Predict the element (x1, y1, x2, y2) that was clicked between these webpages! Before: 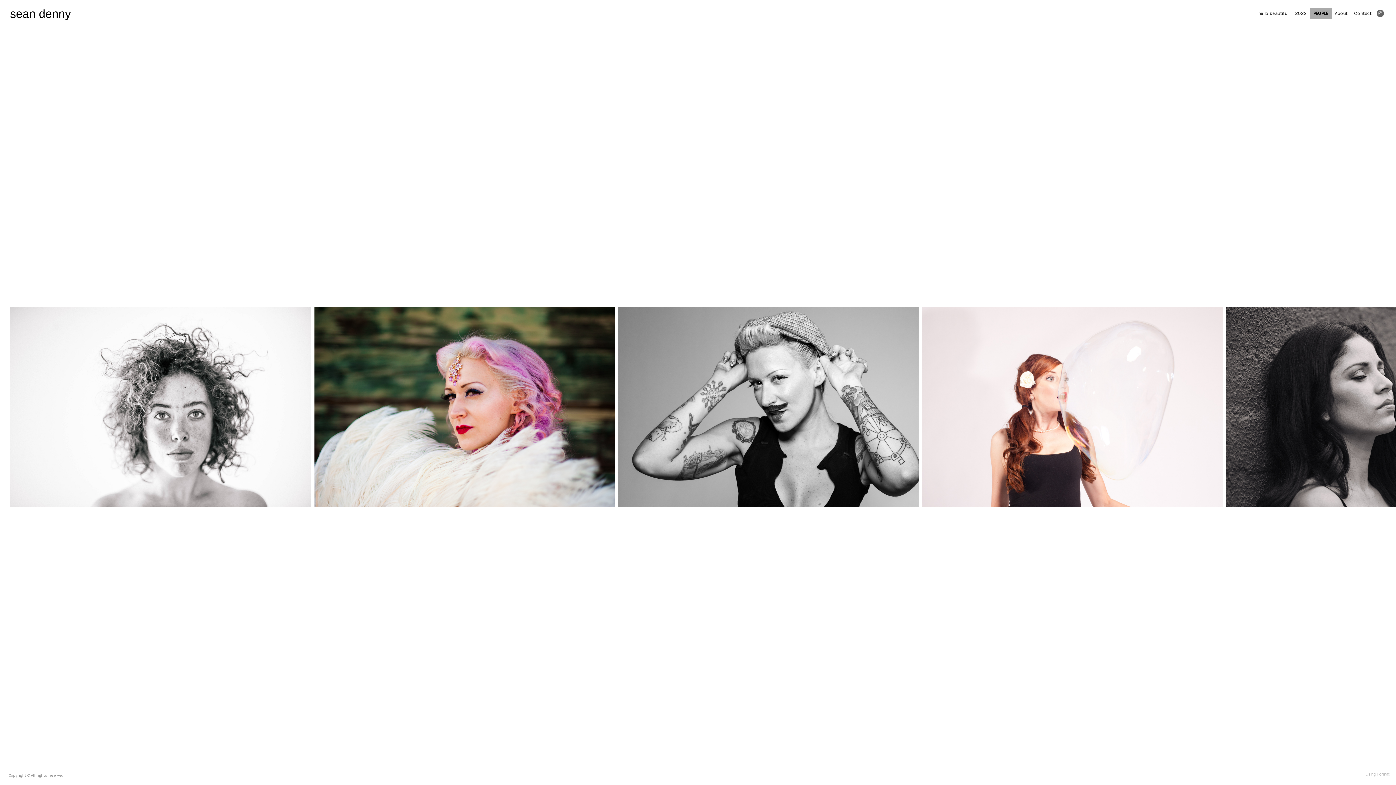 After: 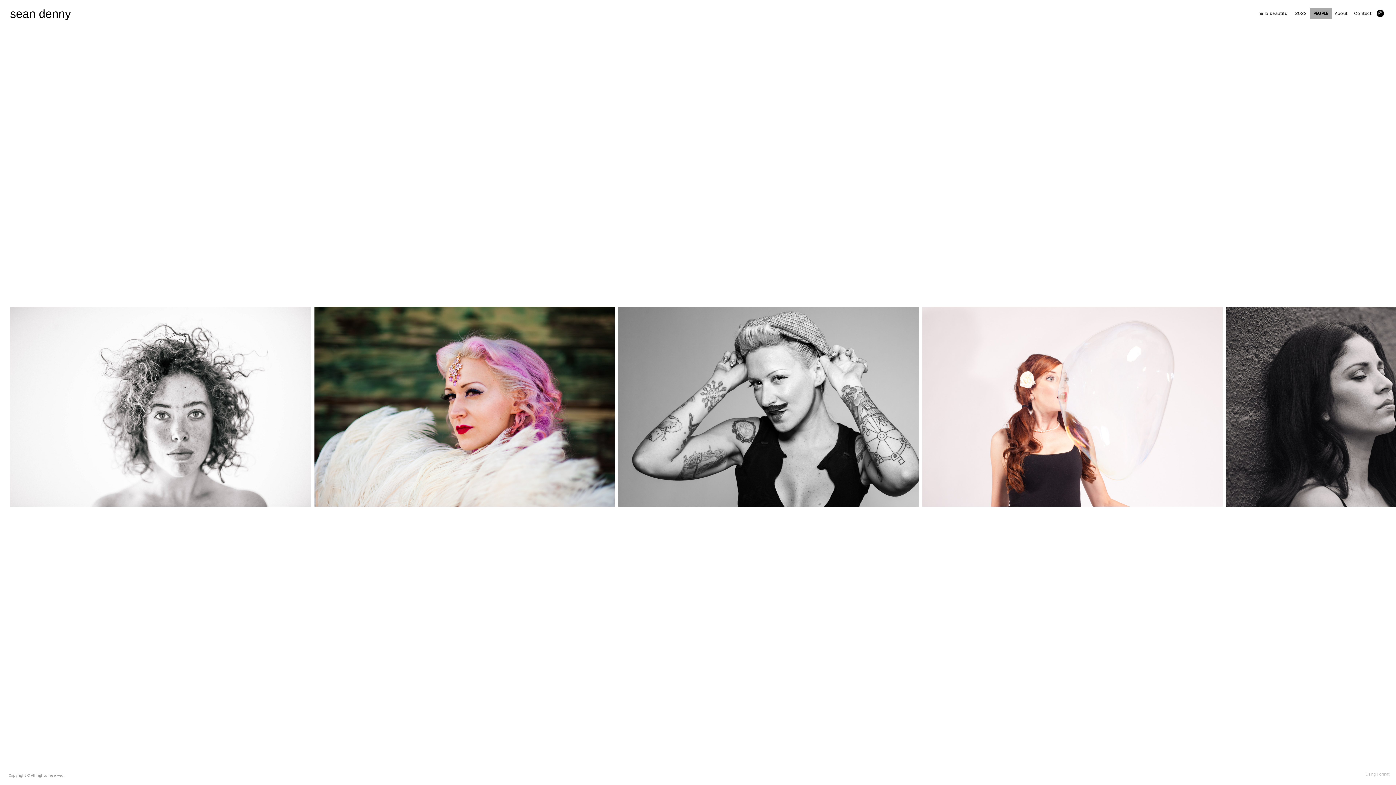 Action: bbox: (1377, 10, 1384, 17)